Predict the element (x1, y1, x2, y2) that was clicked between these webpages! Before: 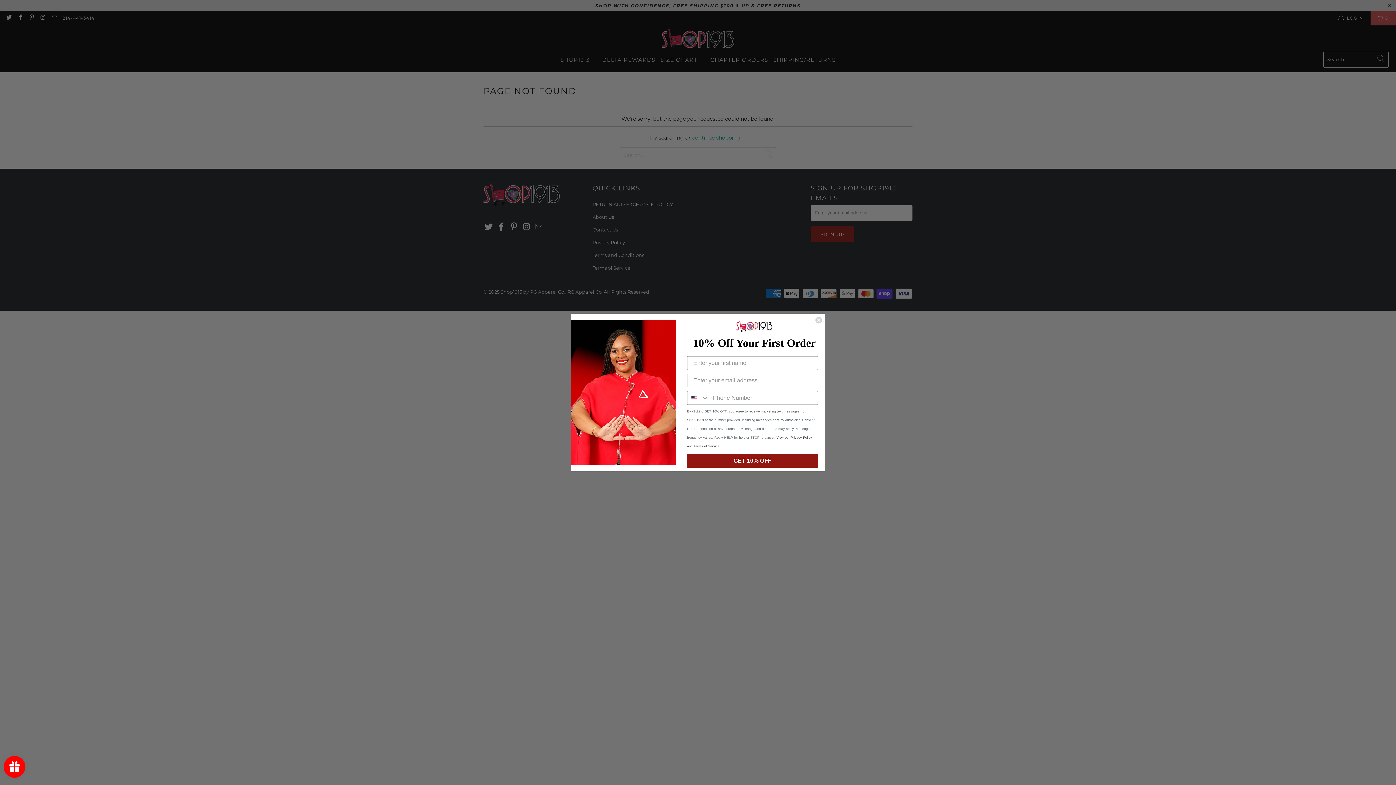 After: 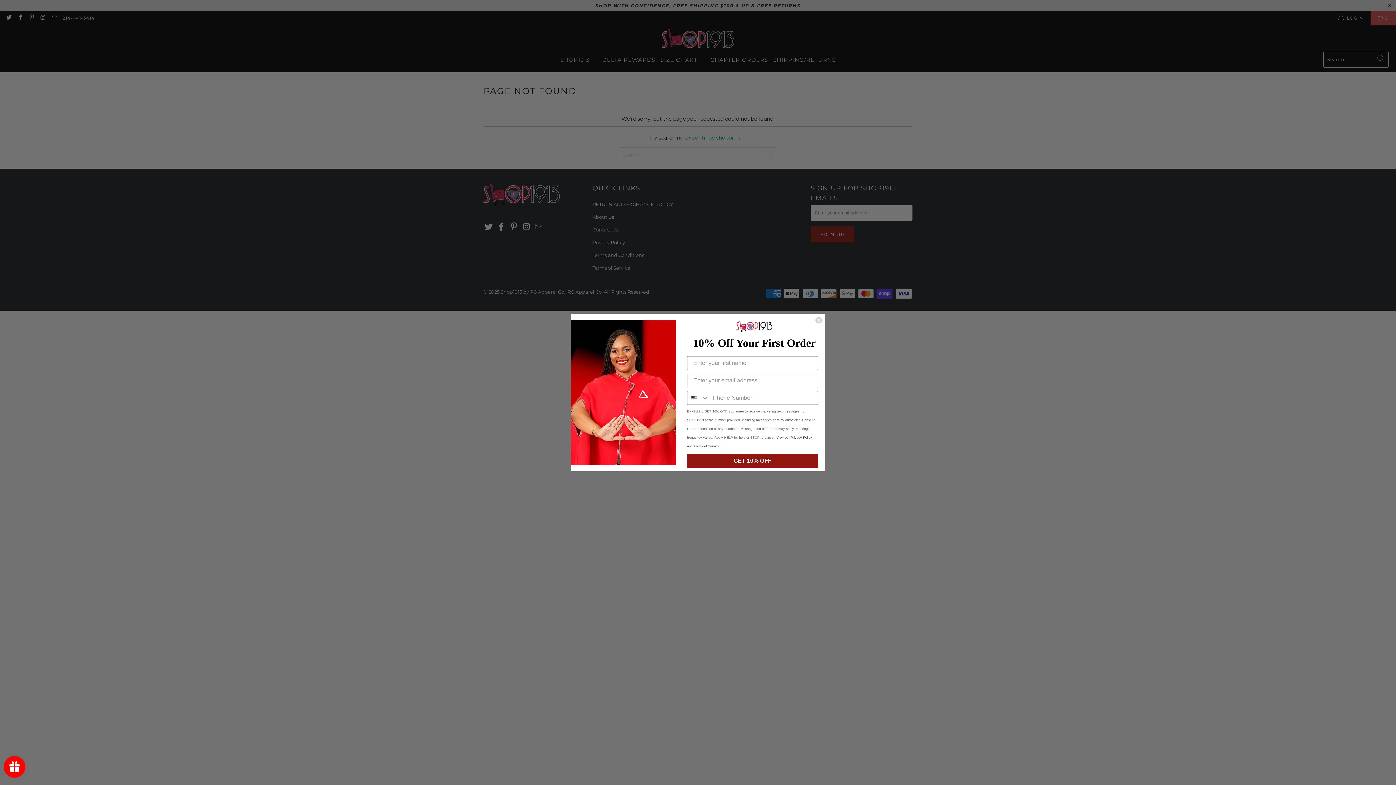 Action: label: Privacy Policy bbox: (790, 428, 812, 431)